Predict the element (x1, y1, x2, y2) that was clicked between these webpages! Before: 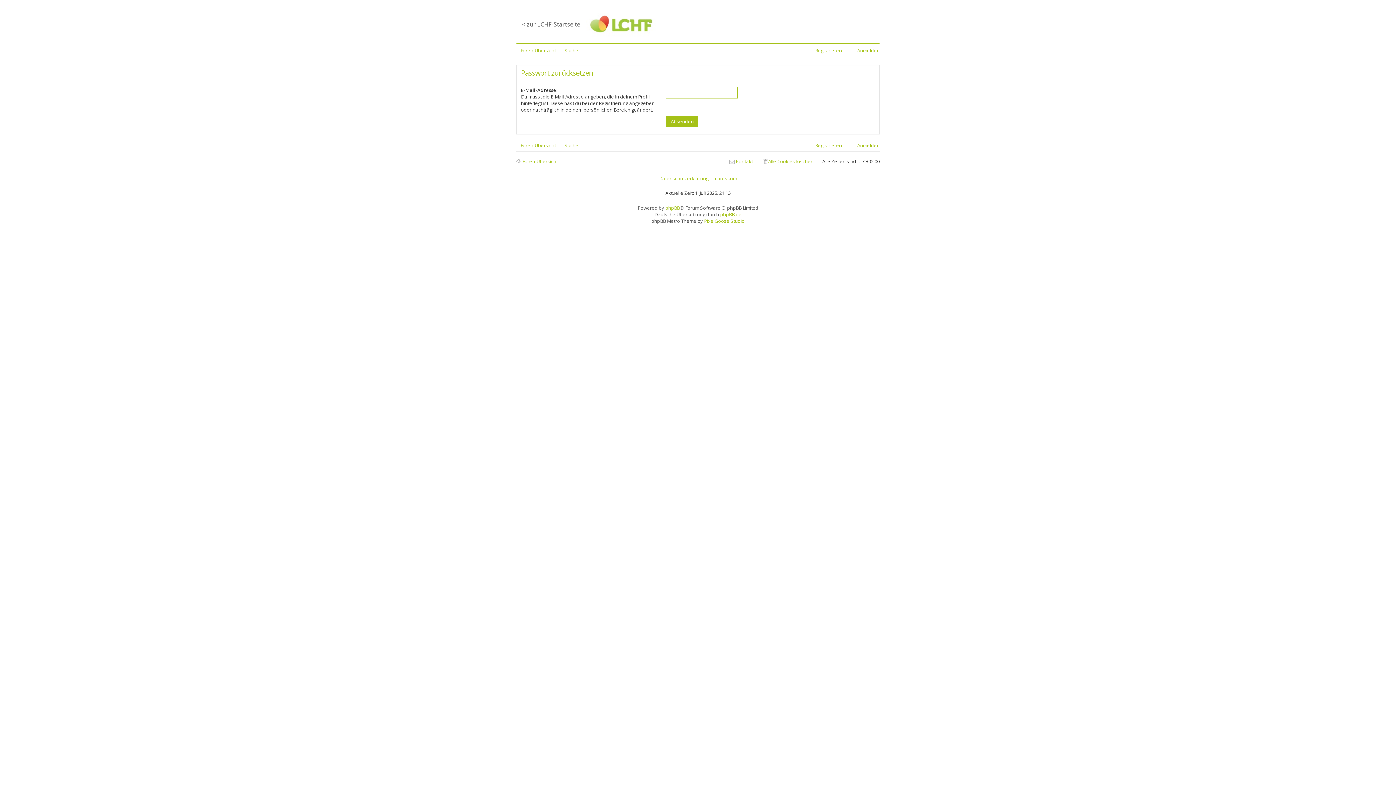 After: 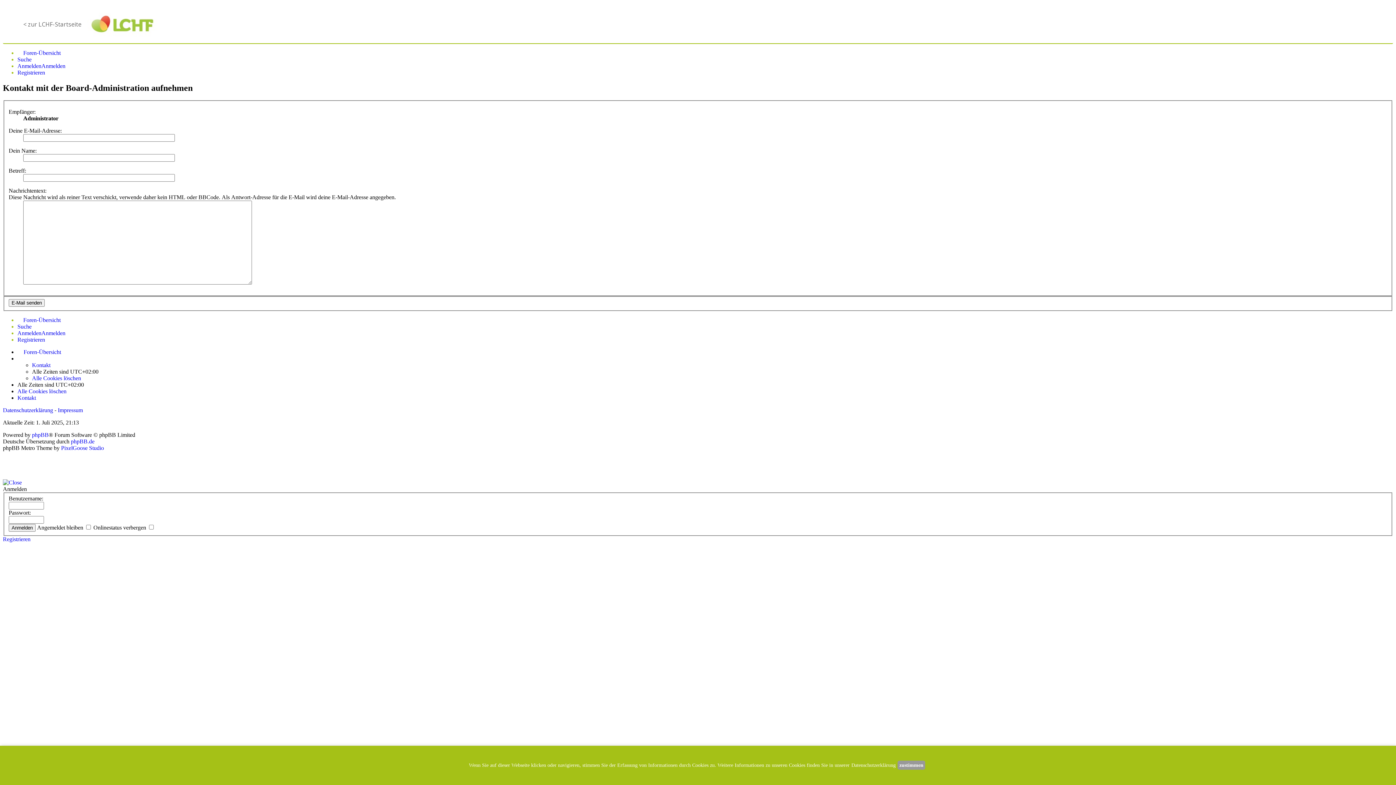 Action: label: Kontakt bbox: (729, 156, 753, 166)